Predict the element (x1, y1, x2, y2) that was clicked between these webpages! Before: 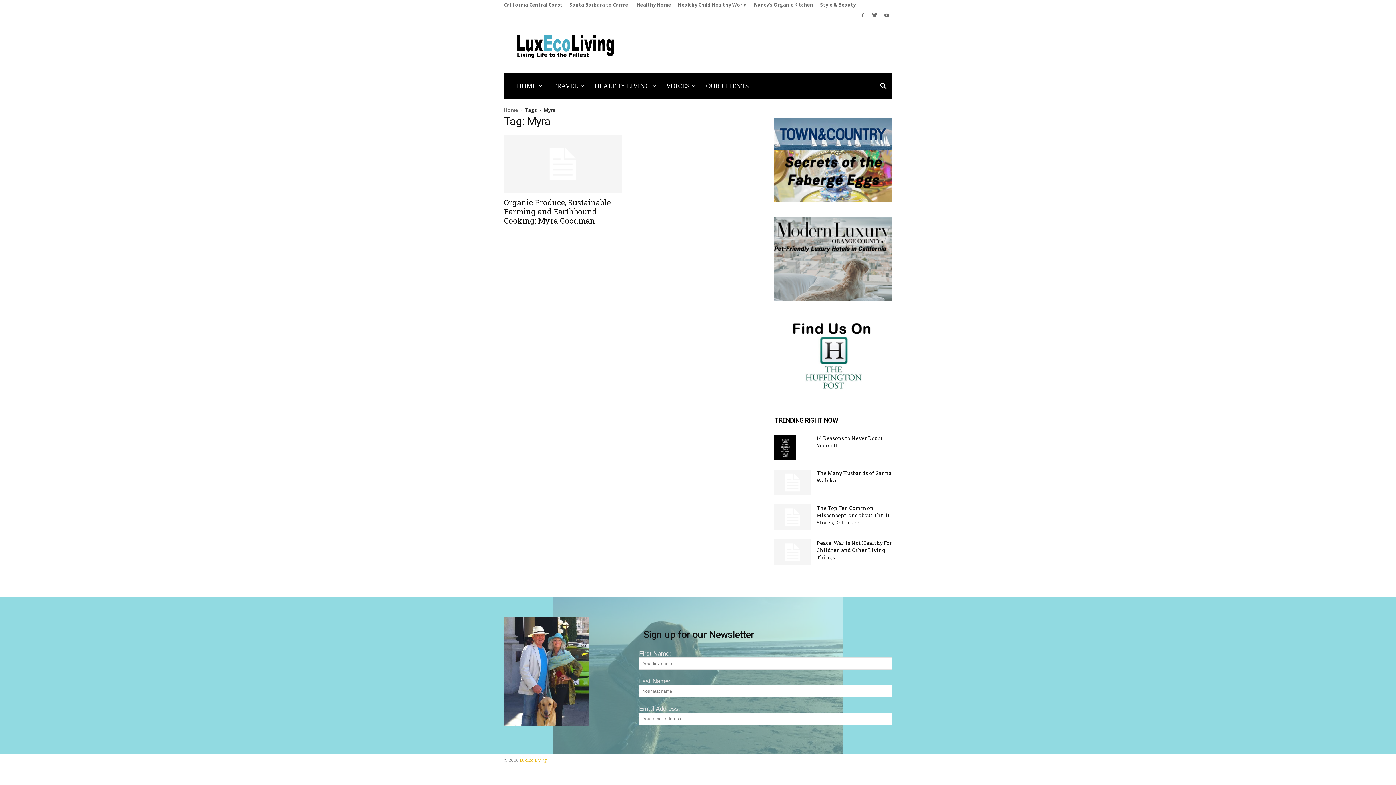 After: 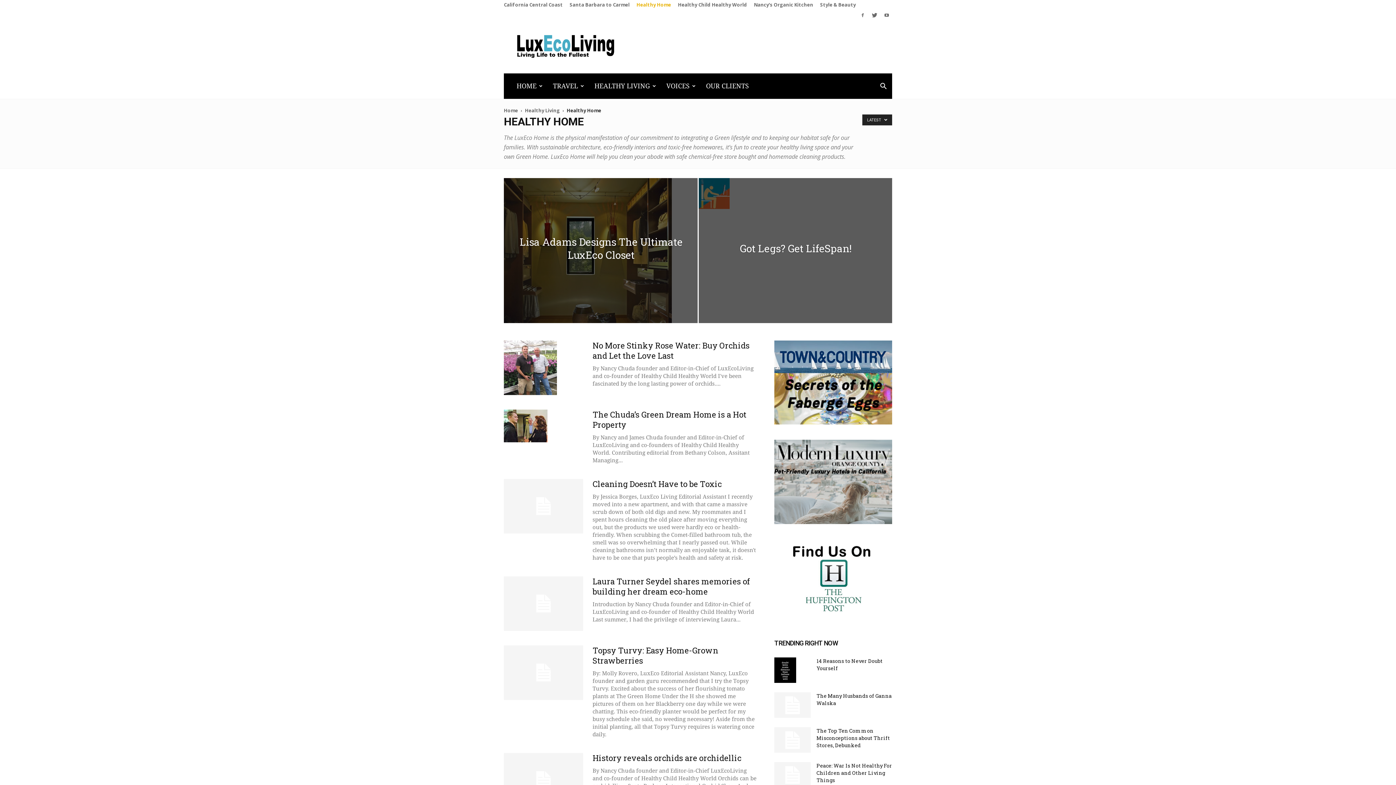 Action: bbox: (636, 1, 671, 8) label: Healthy Home